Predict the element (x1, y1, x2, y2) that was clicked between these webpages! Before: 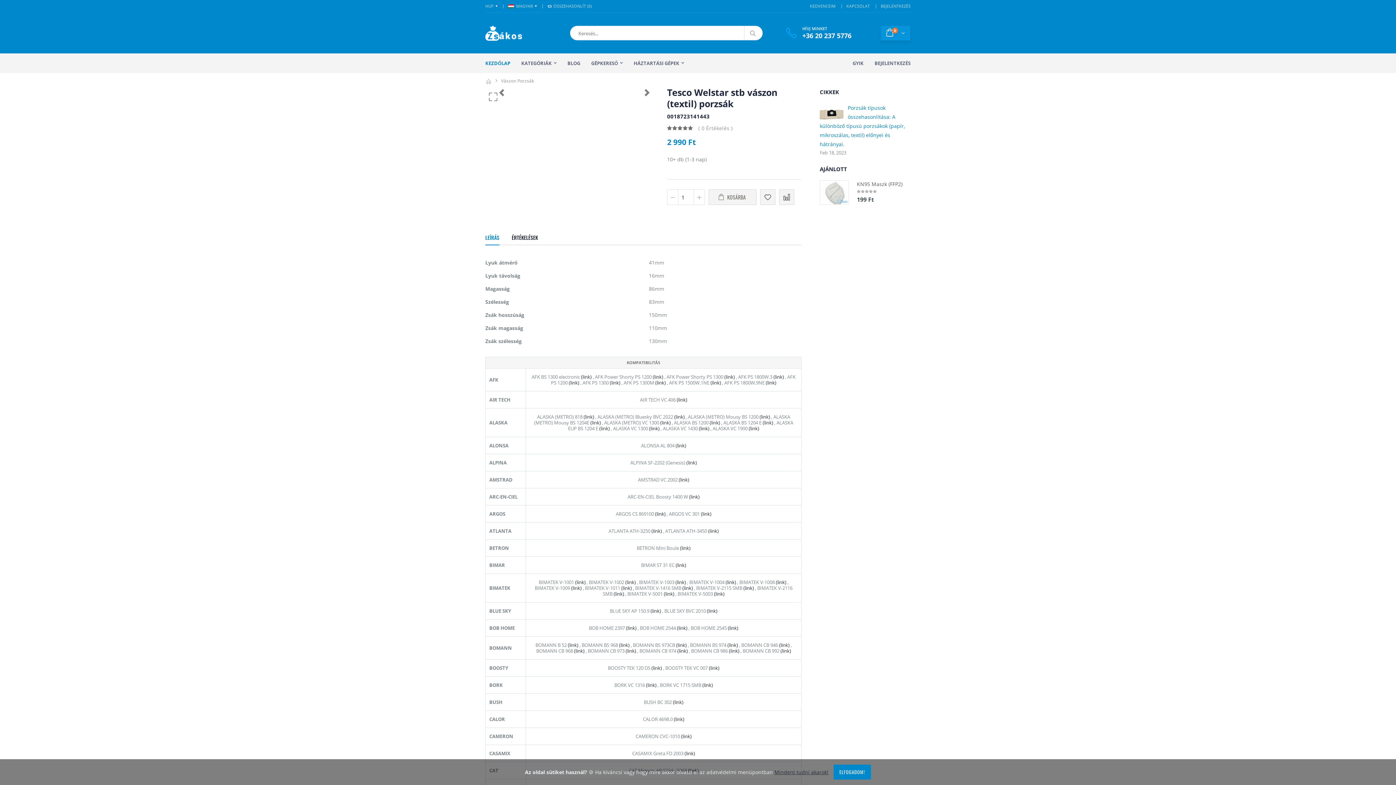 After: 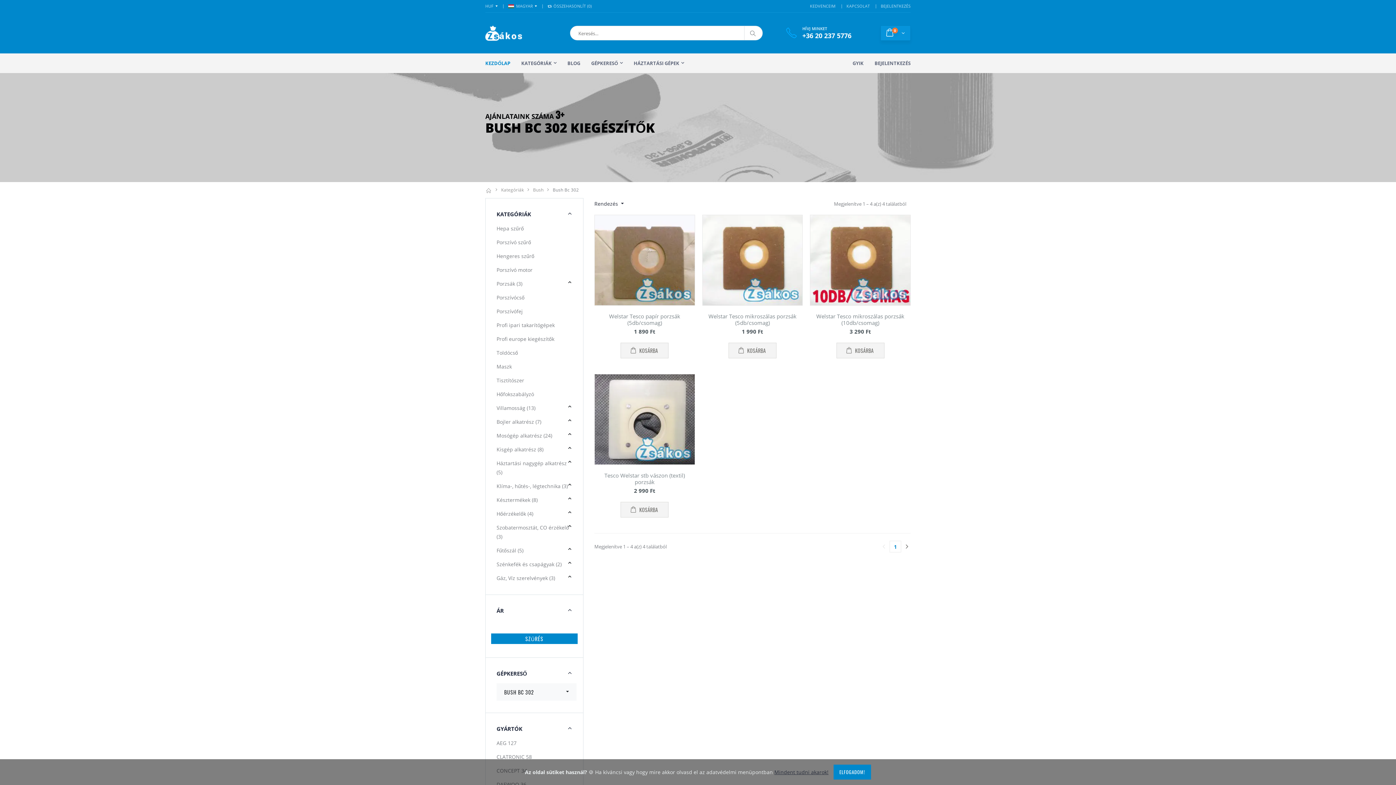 Action: bbox: (672, 739, 683, 745) label:  (link)